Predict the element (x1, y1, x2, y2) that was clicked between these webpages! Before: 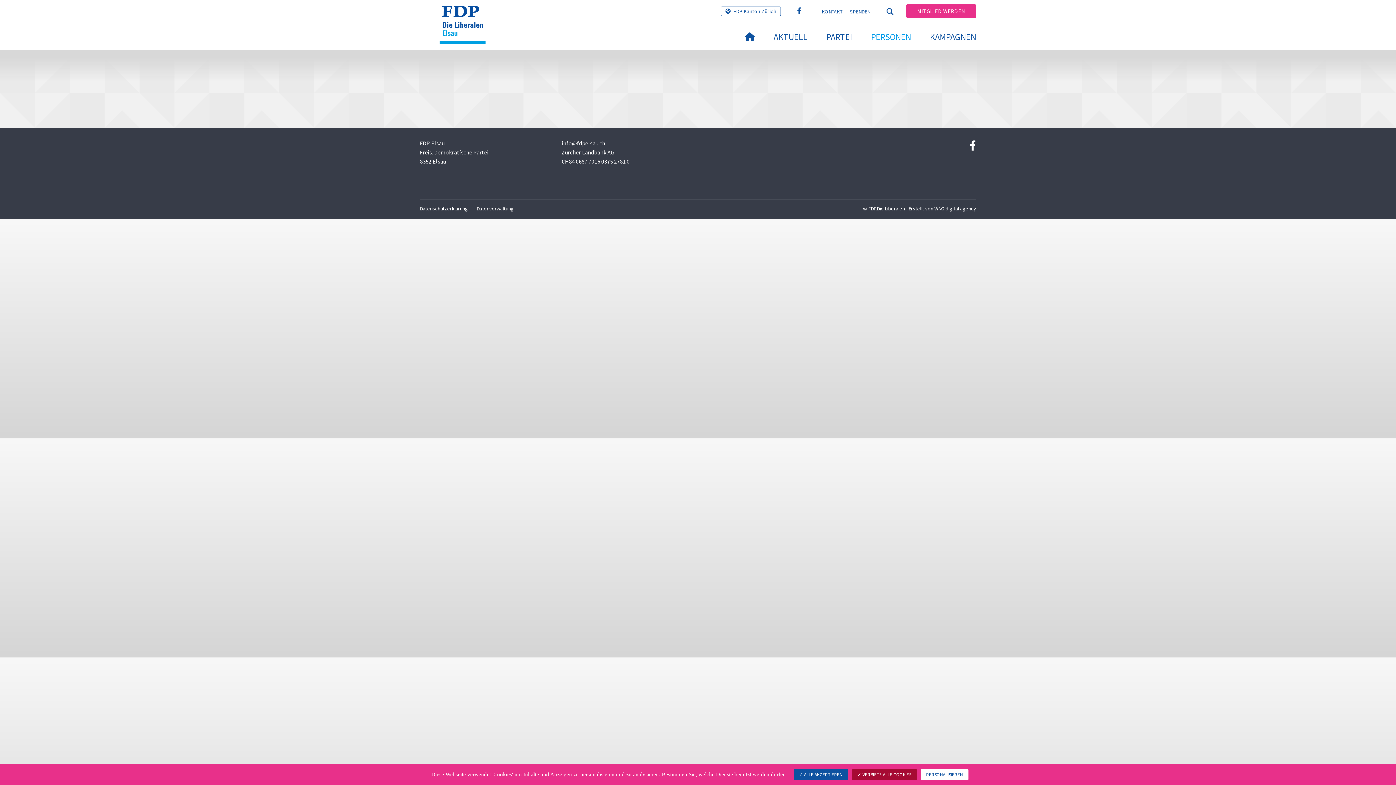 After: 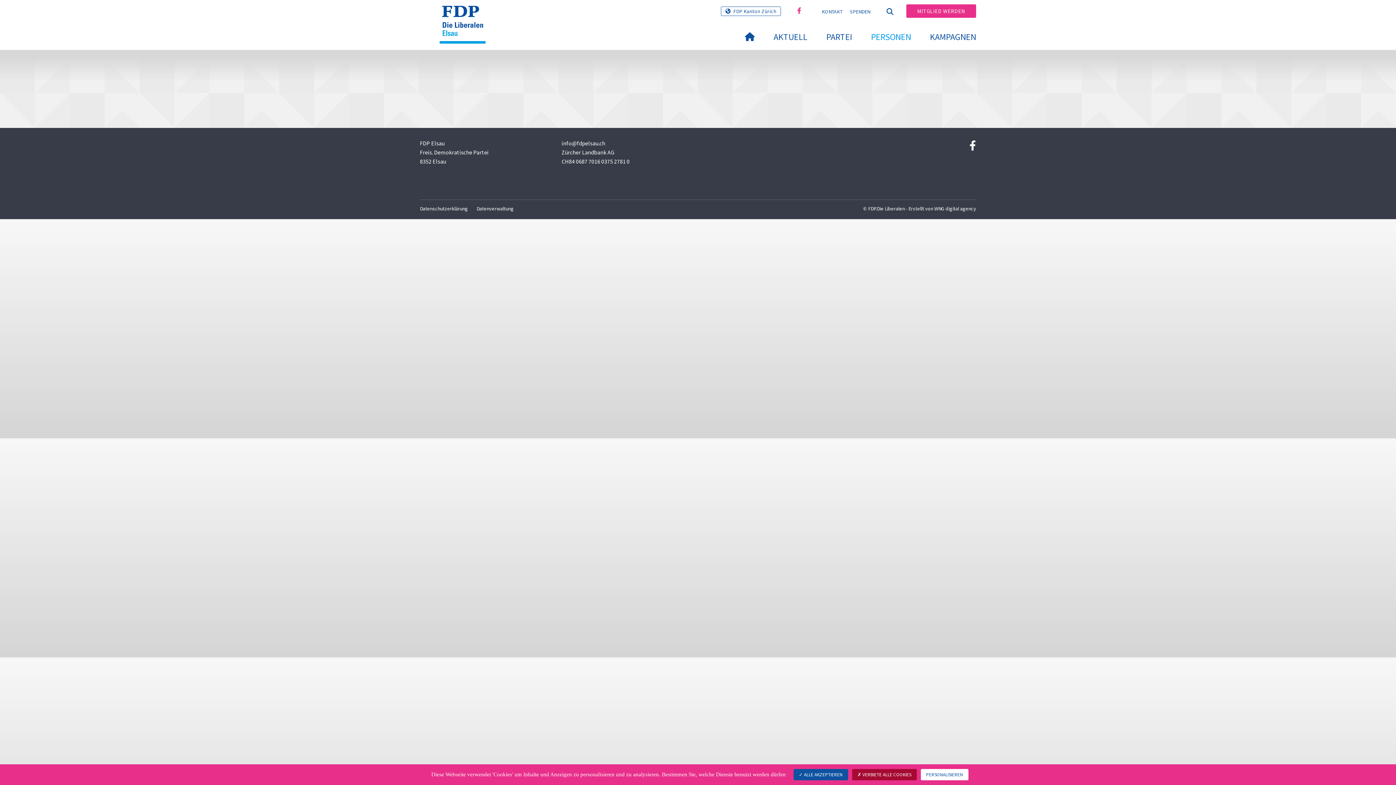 Action: bbox: (793, 5, 804, 16)